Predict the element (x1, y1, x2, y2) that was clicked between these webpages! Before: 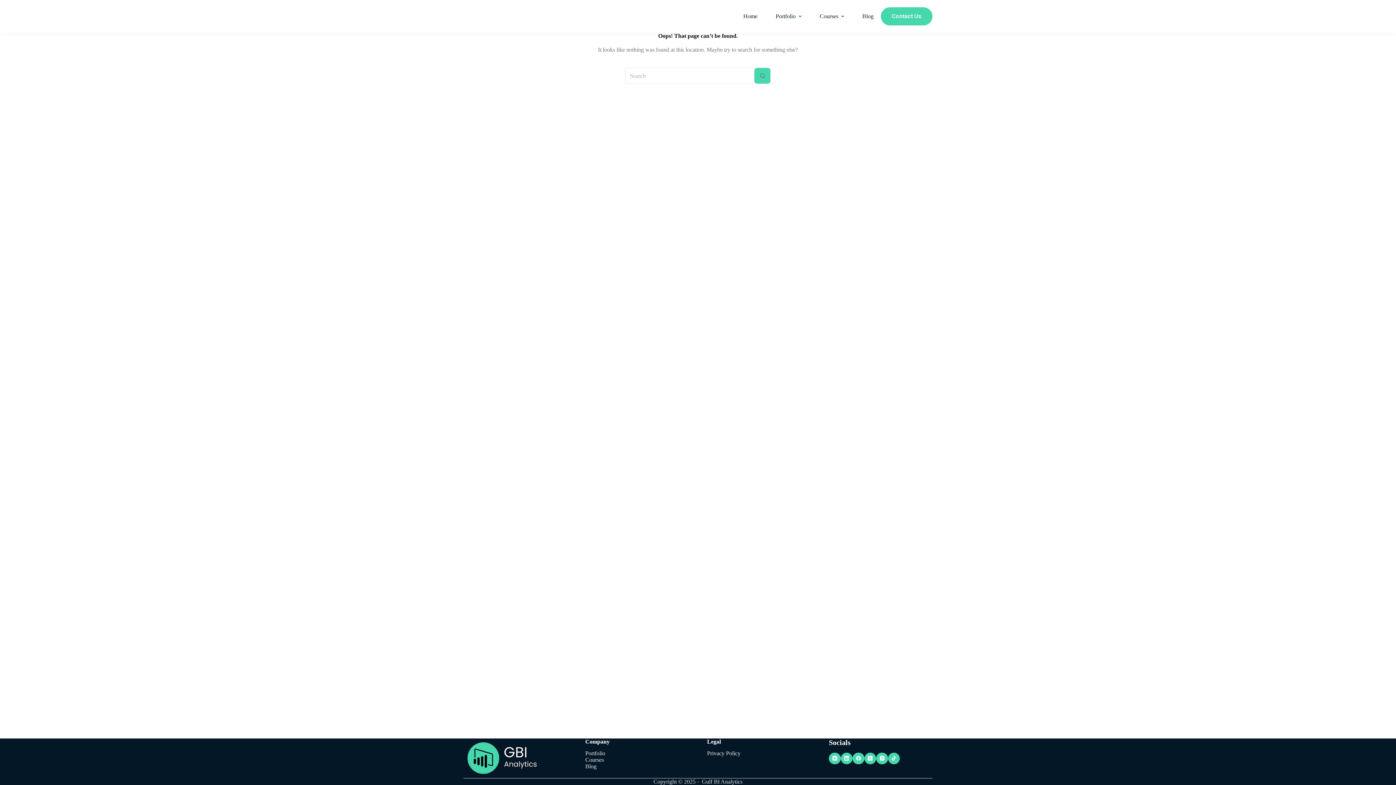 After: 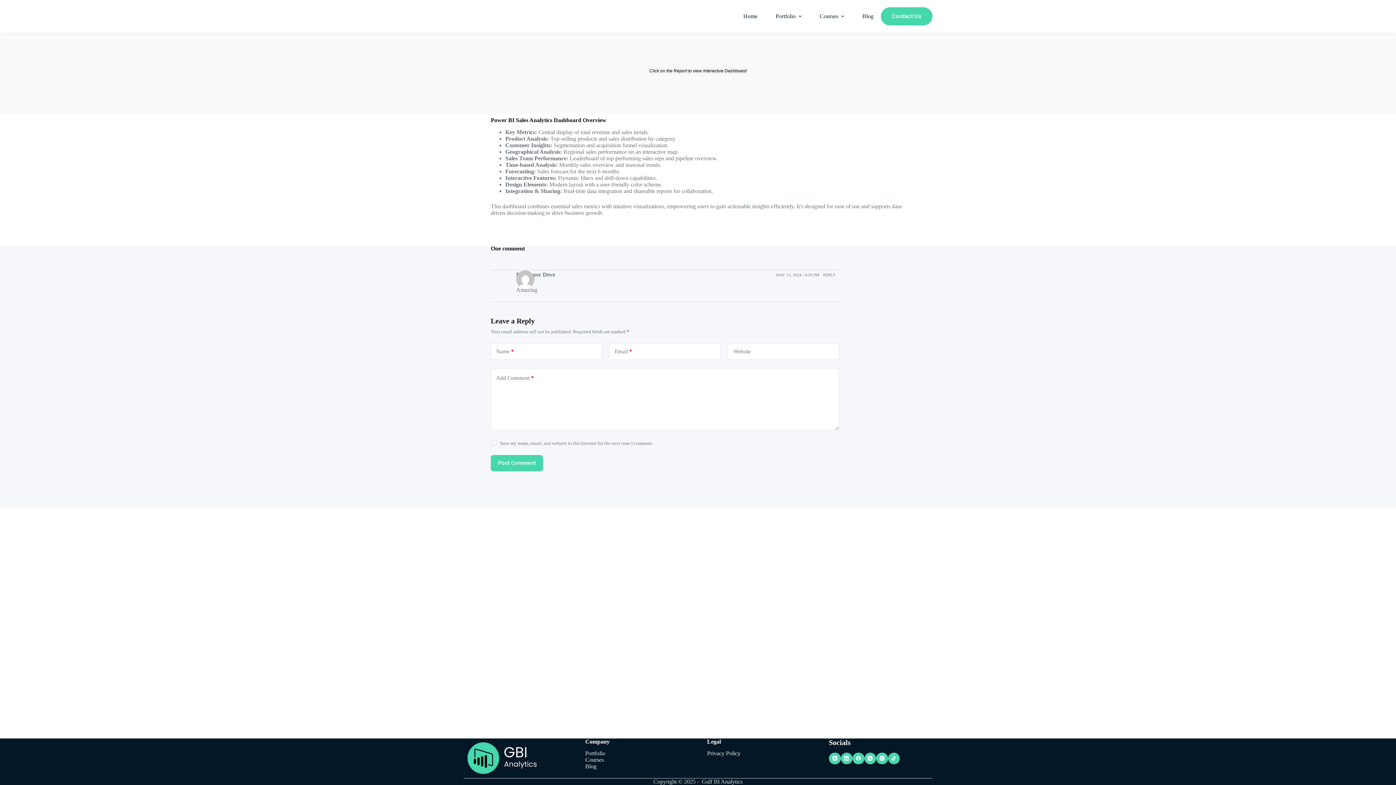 Action: label: Portfolio bbox: (766, 11, 810, 21)